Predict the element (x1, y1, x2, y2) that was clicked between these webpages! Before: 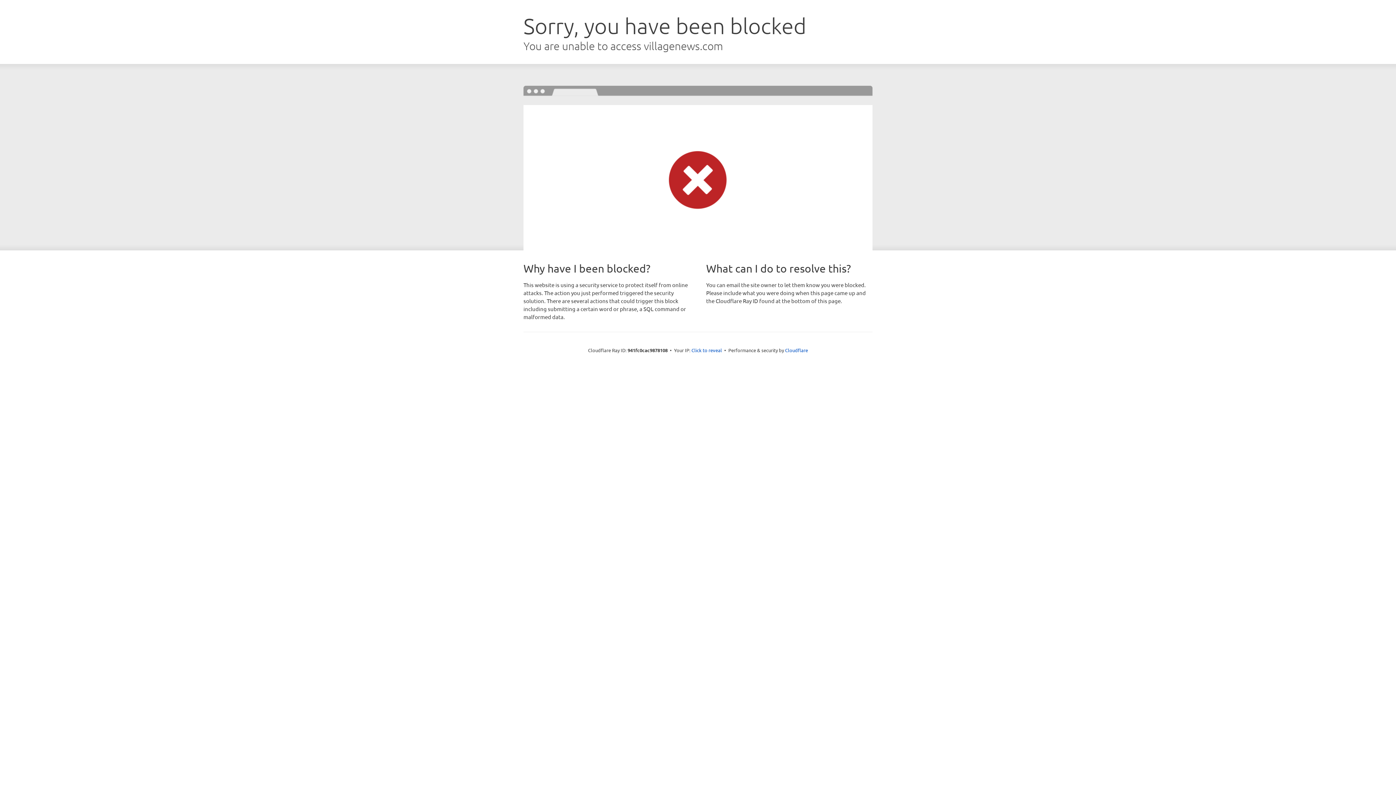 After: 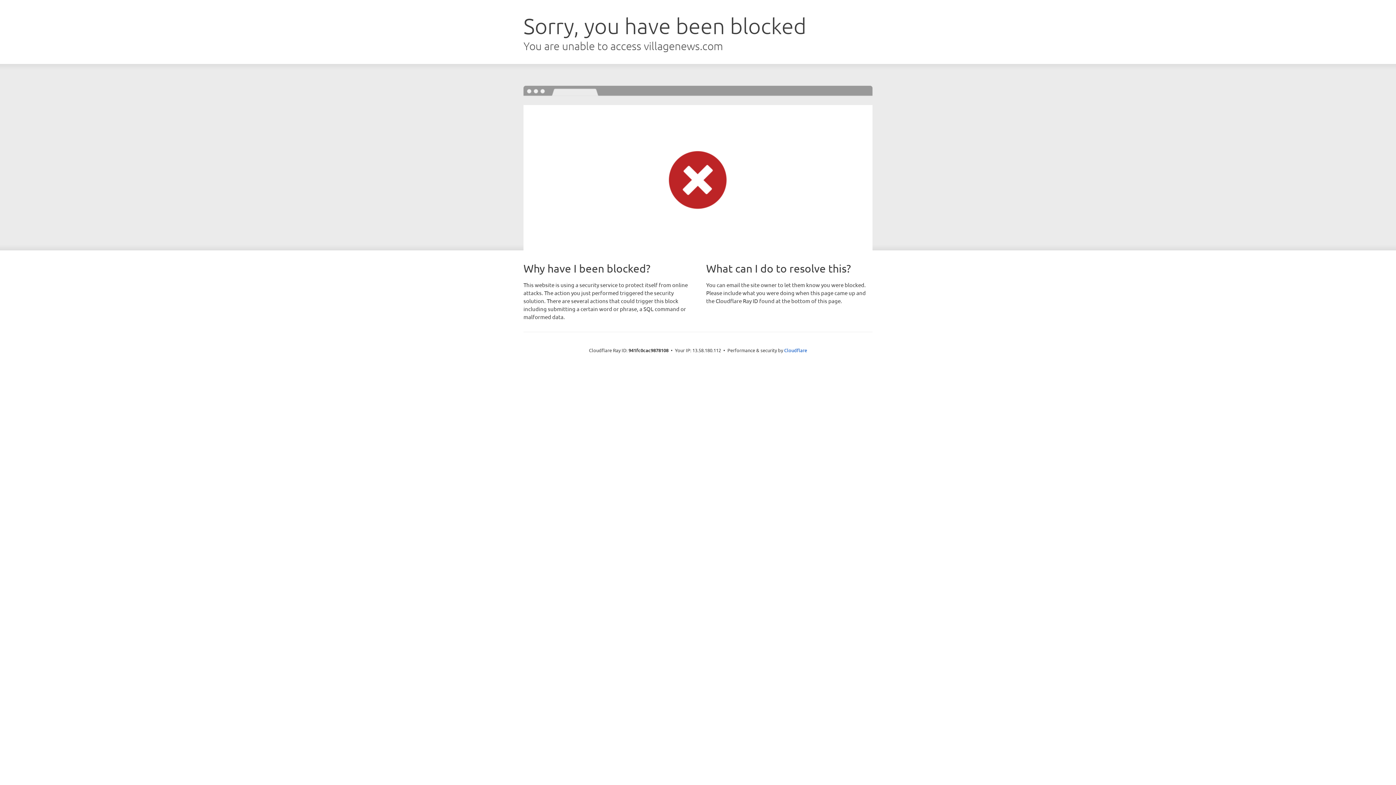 Action: bbox: (691, 346, 722, 353) label: Click to reveal